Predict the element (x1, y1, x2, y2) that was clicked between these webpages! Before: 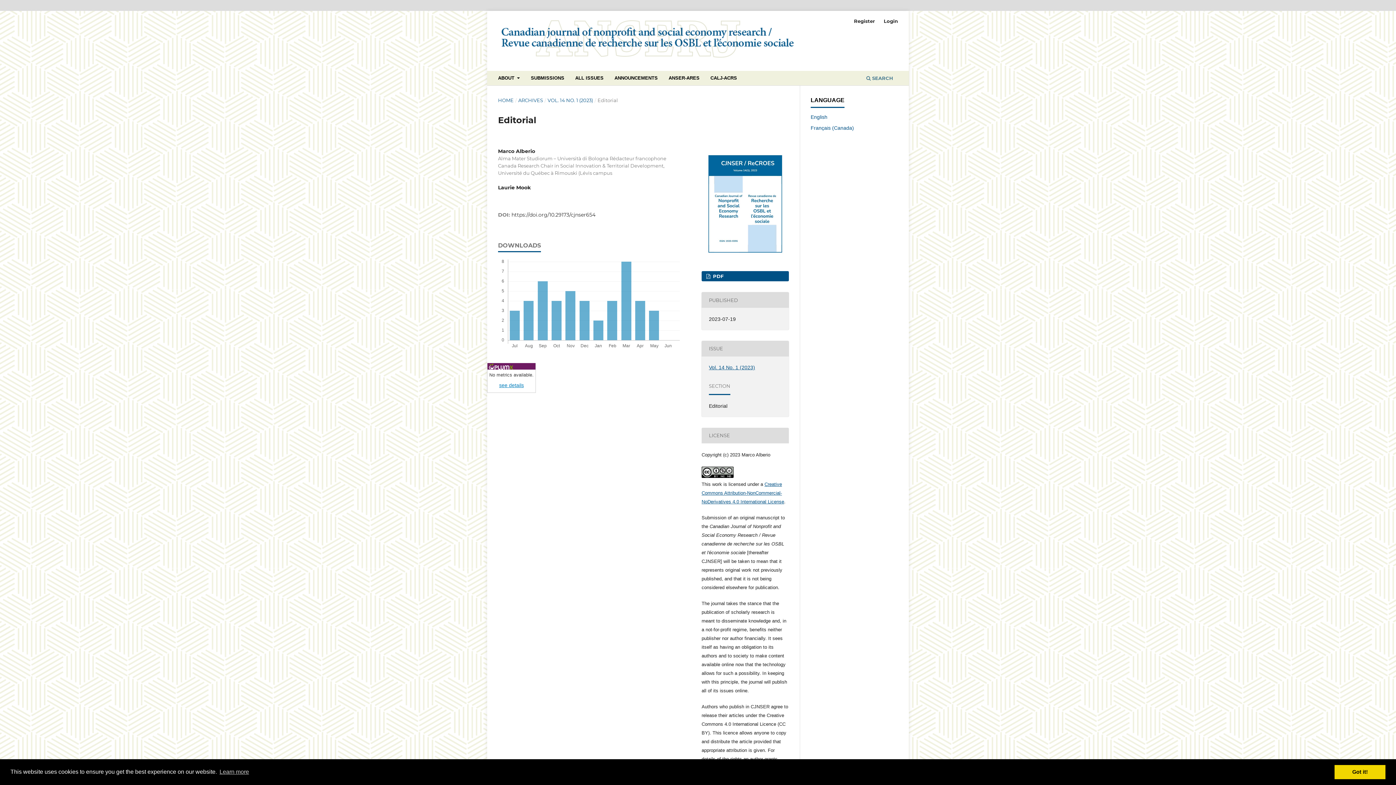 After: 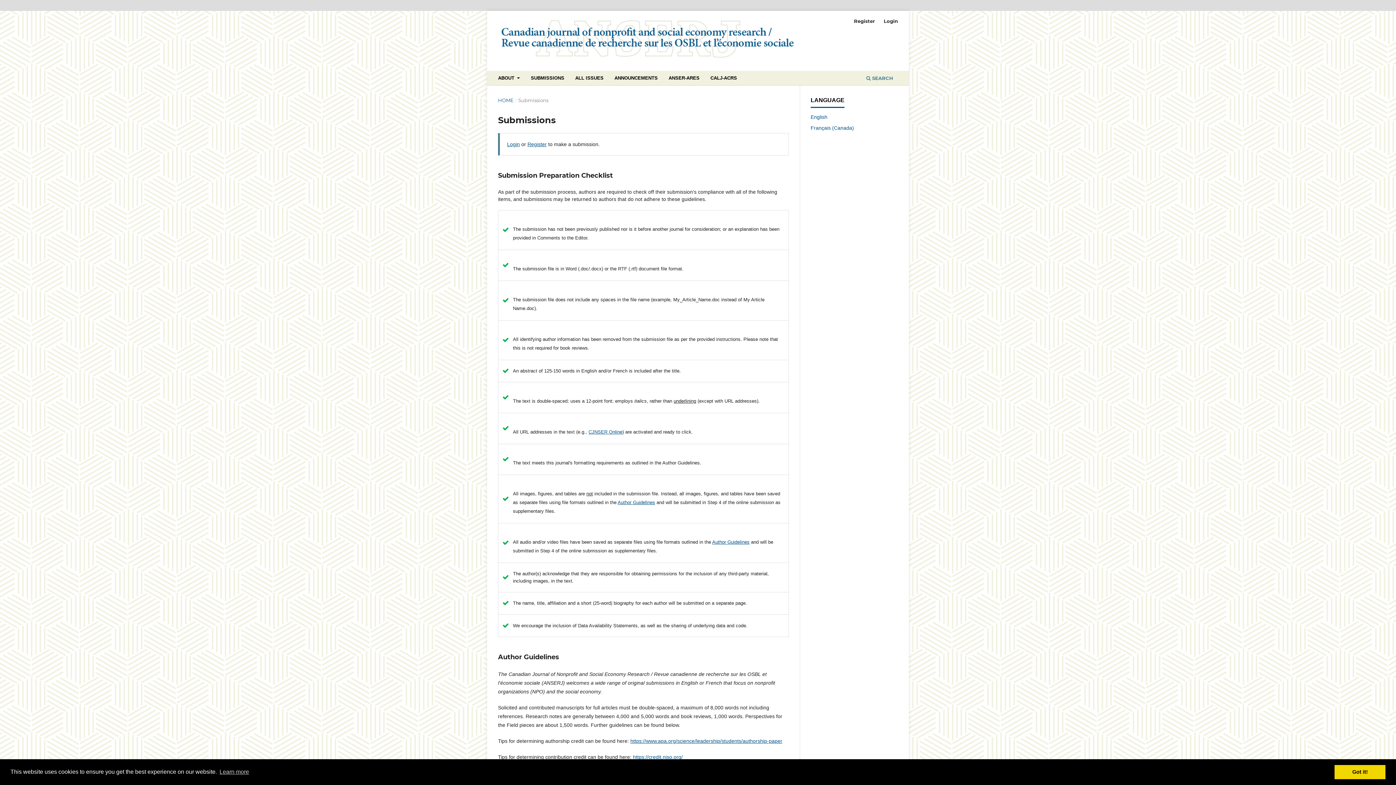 Action: bbox: (528, 72, 566, 85) label: SUBMISSIONS